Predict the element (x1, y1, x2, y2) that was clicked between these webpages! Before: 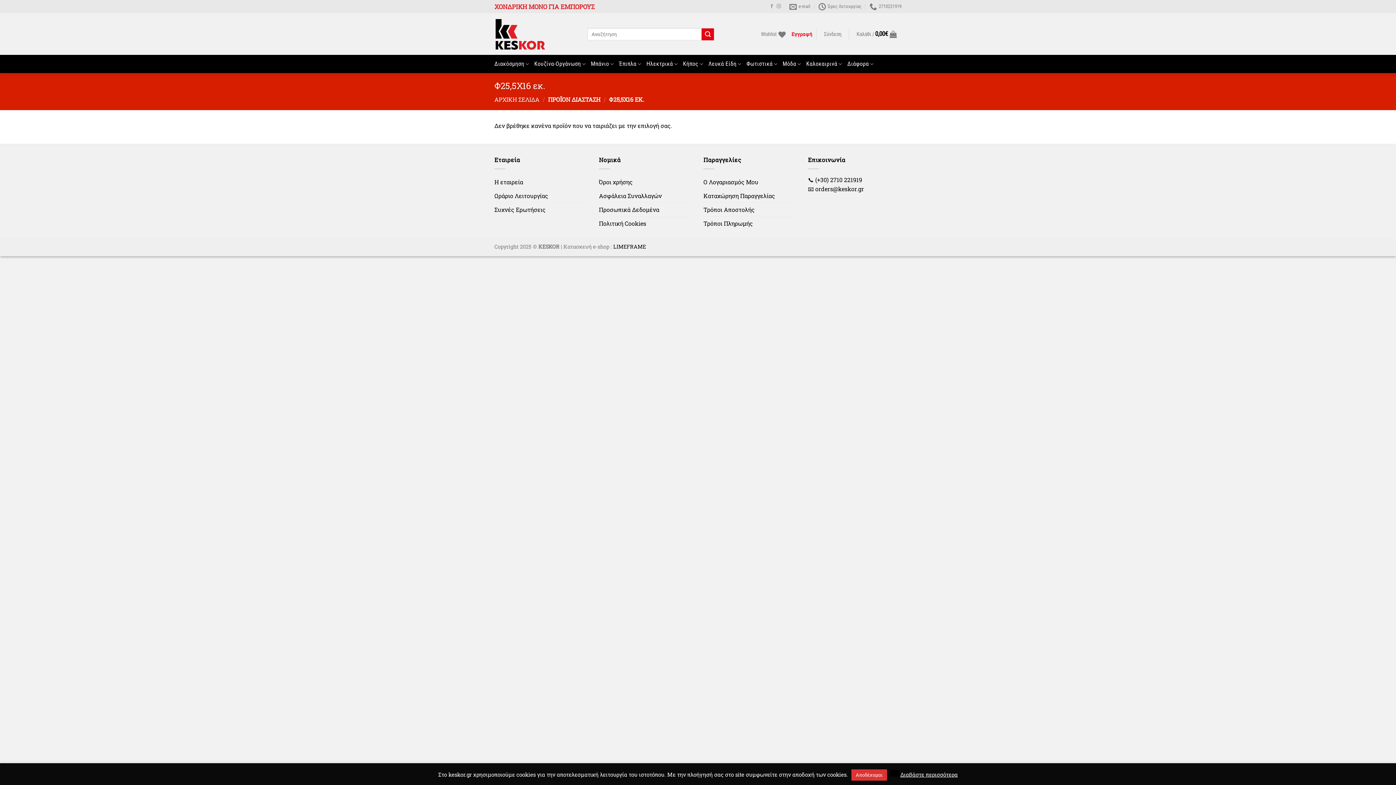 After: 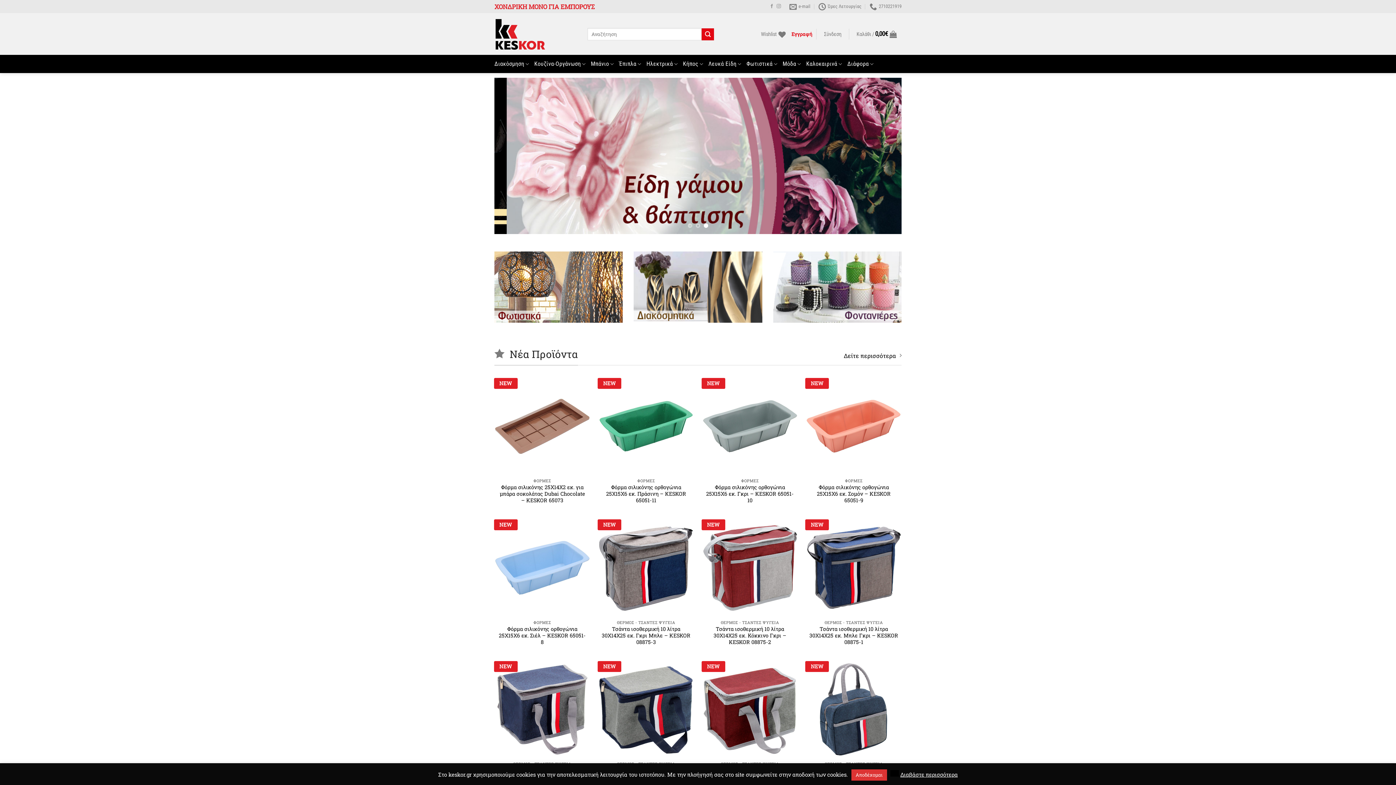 Action: label: ΑΡΧΙΚΗ ΣΕΛΙΔΑ bbox: (494, 95, 539, 103)